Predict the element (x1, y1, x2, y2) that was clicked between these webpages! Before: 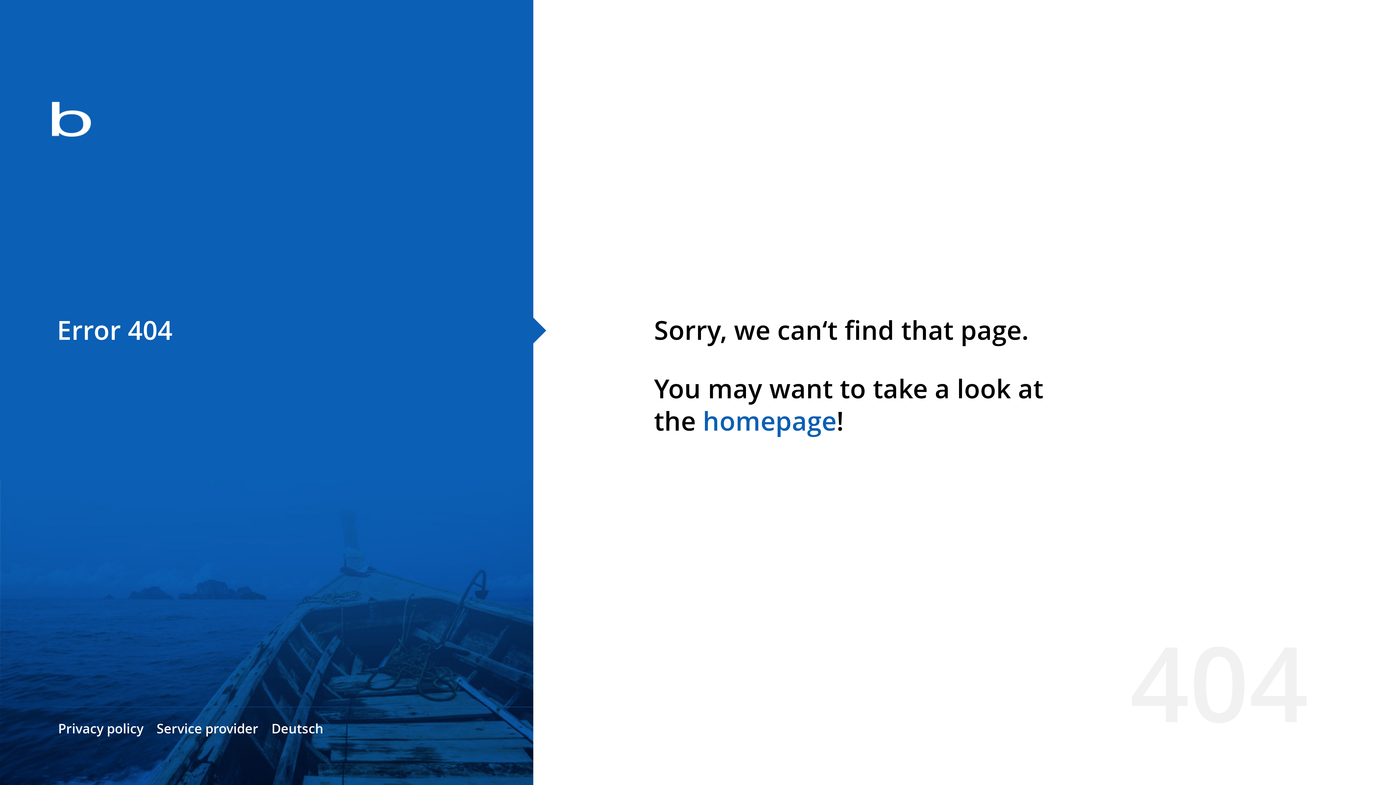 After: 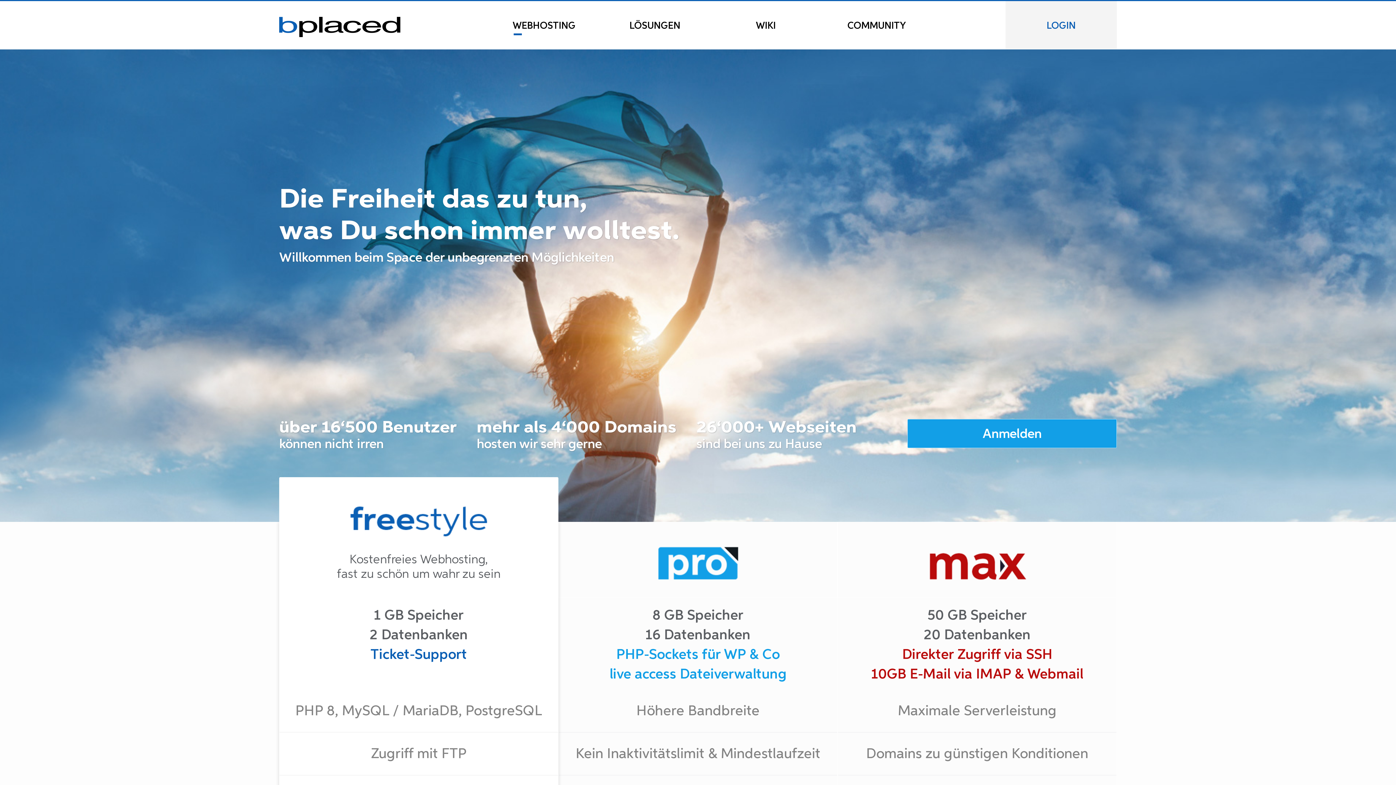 Action: label: homepage bbox: (702, 403, 836, 438)